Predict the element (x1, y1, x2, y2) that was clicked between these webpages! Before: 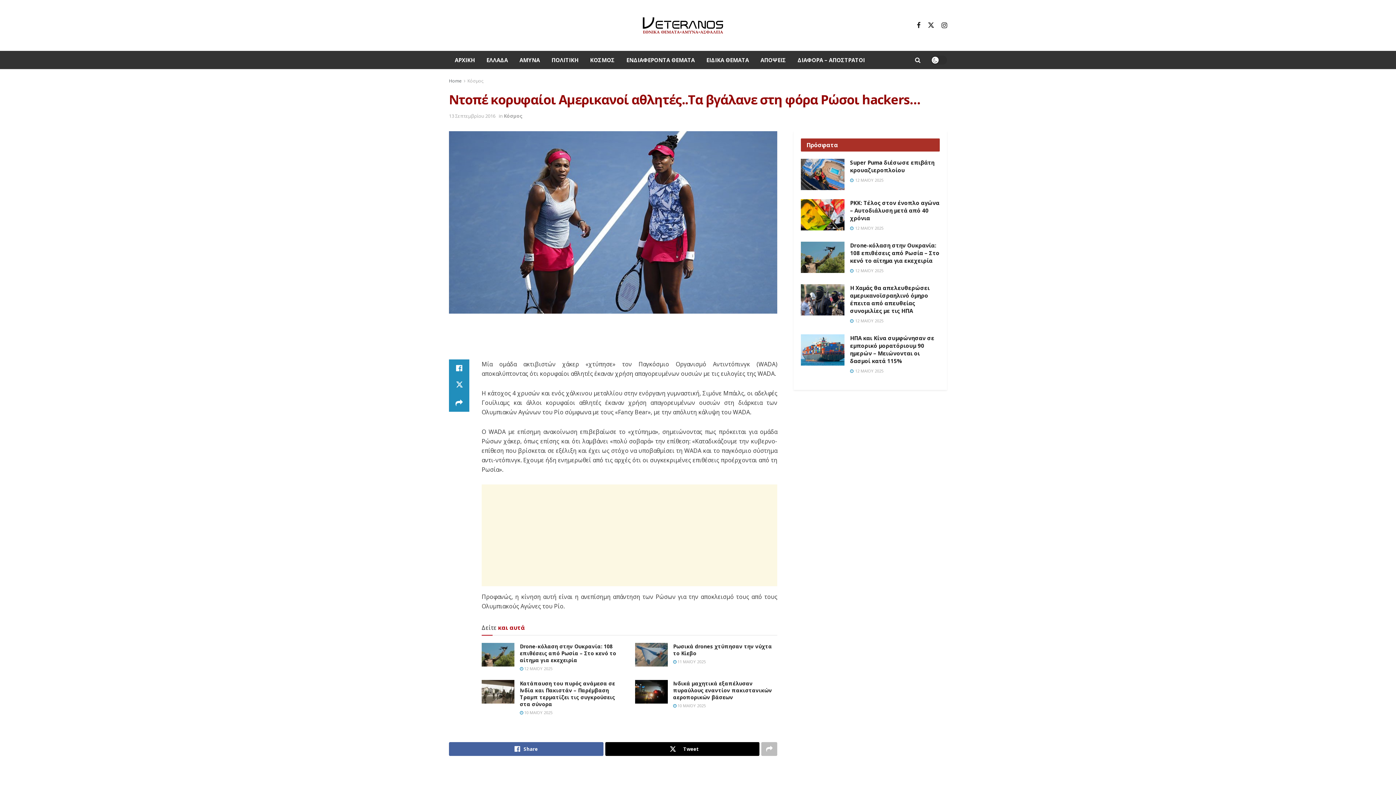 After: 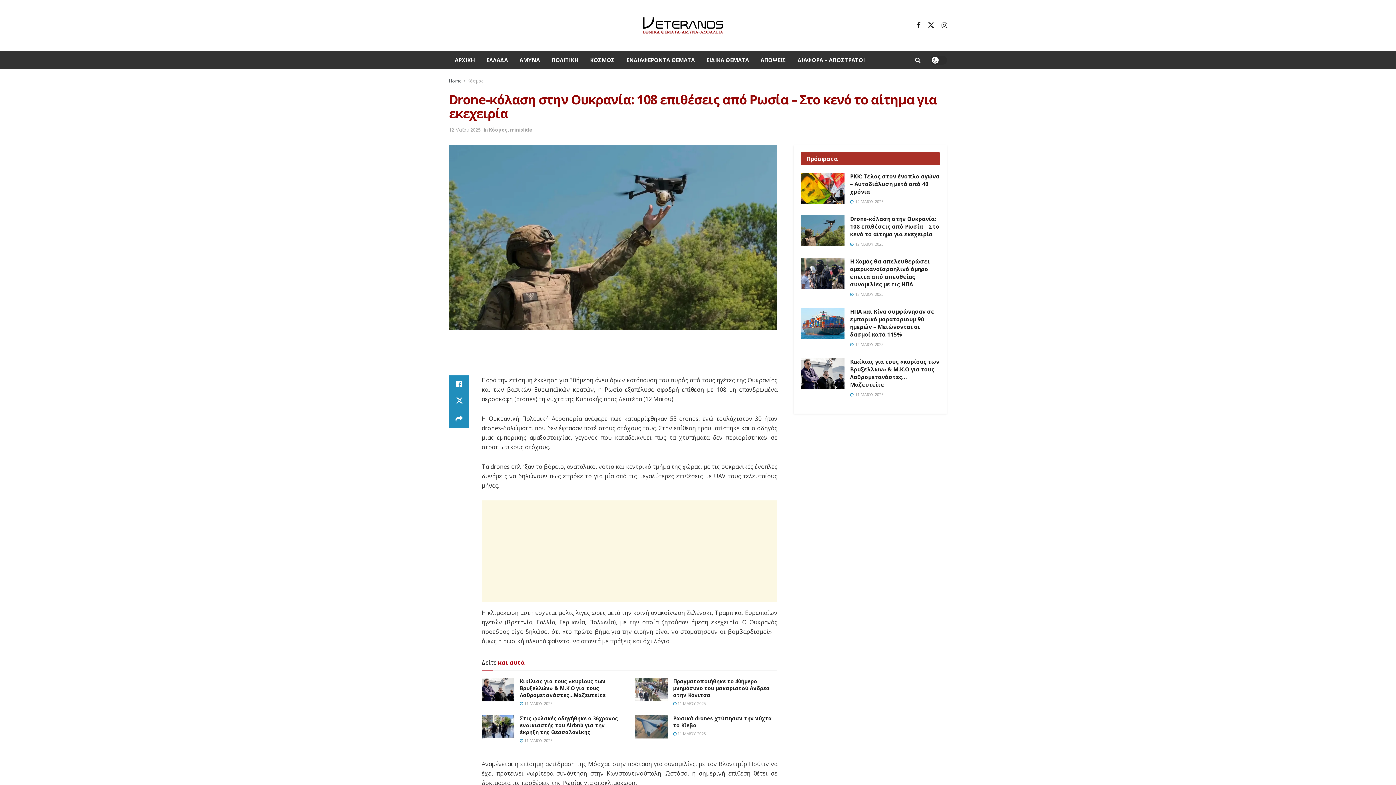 Action: label: Read article: Drone-κόλαση στην Ουκρανία: 108 επιθέσεις από Ρωσία – Στο κενό το αίτημα για εκεχειρία bbox: (481, 643, 514, 666)